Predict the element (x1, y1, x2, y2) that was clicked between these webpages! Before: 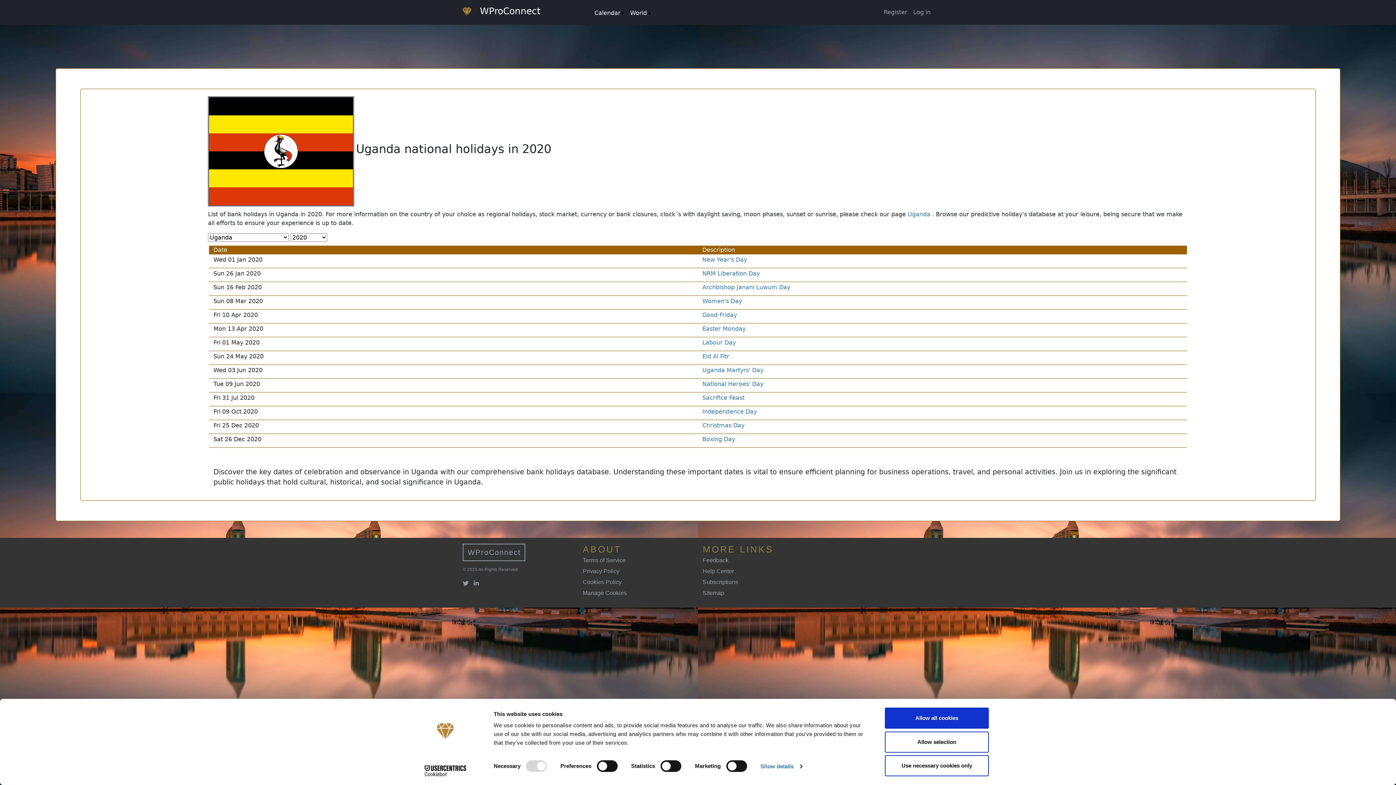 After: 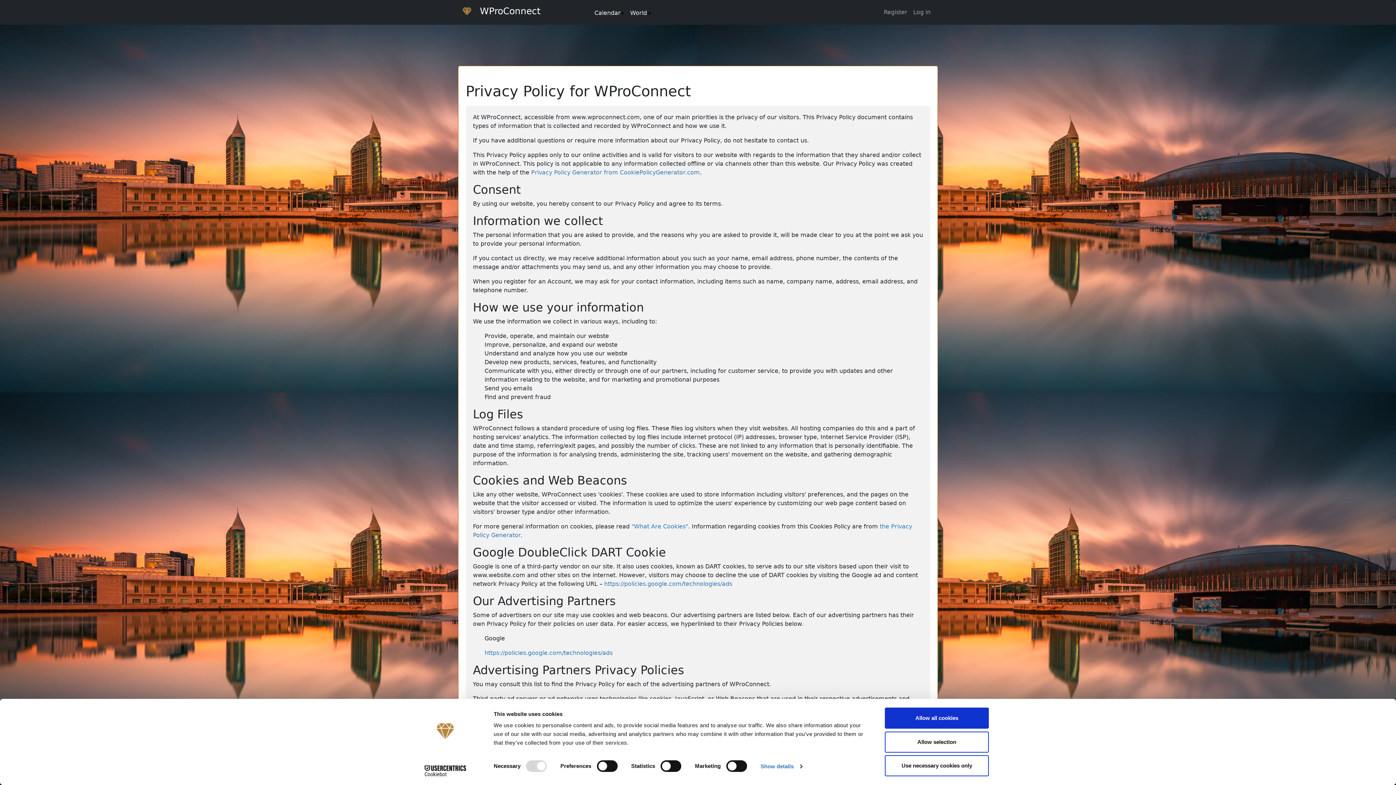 Action: bbox: (582, 568, 619, 574) label: Privacy Policy